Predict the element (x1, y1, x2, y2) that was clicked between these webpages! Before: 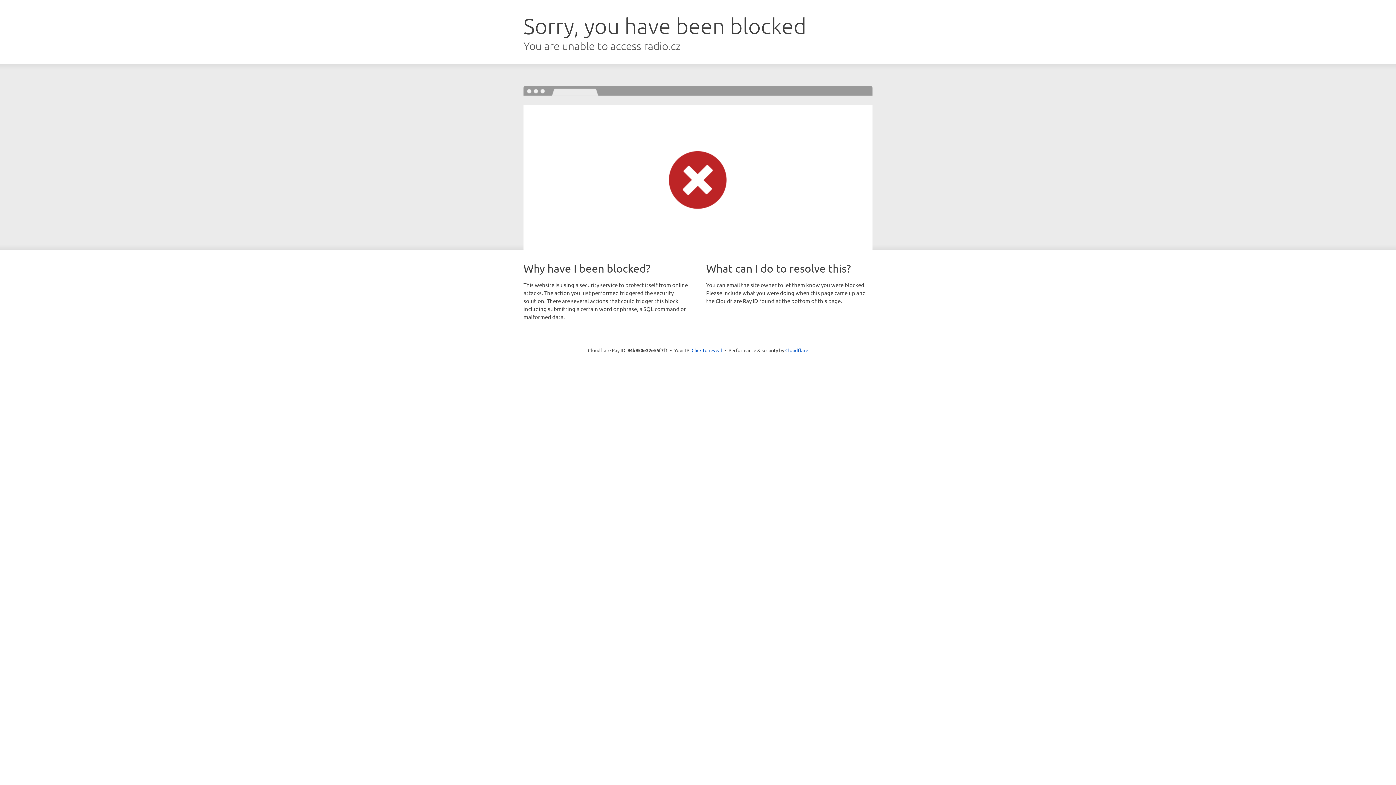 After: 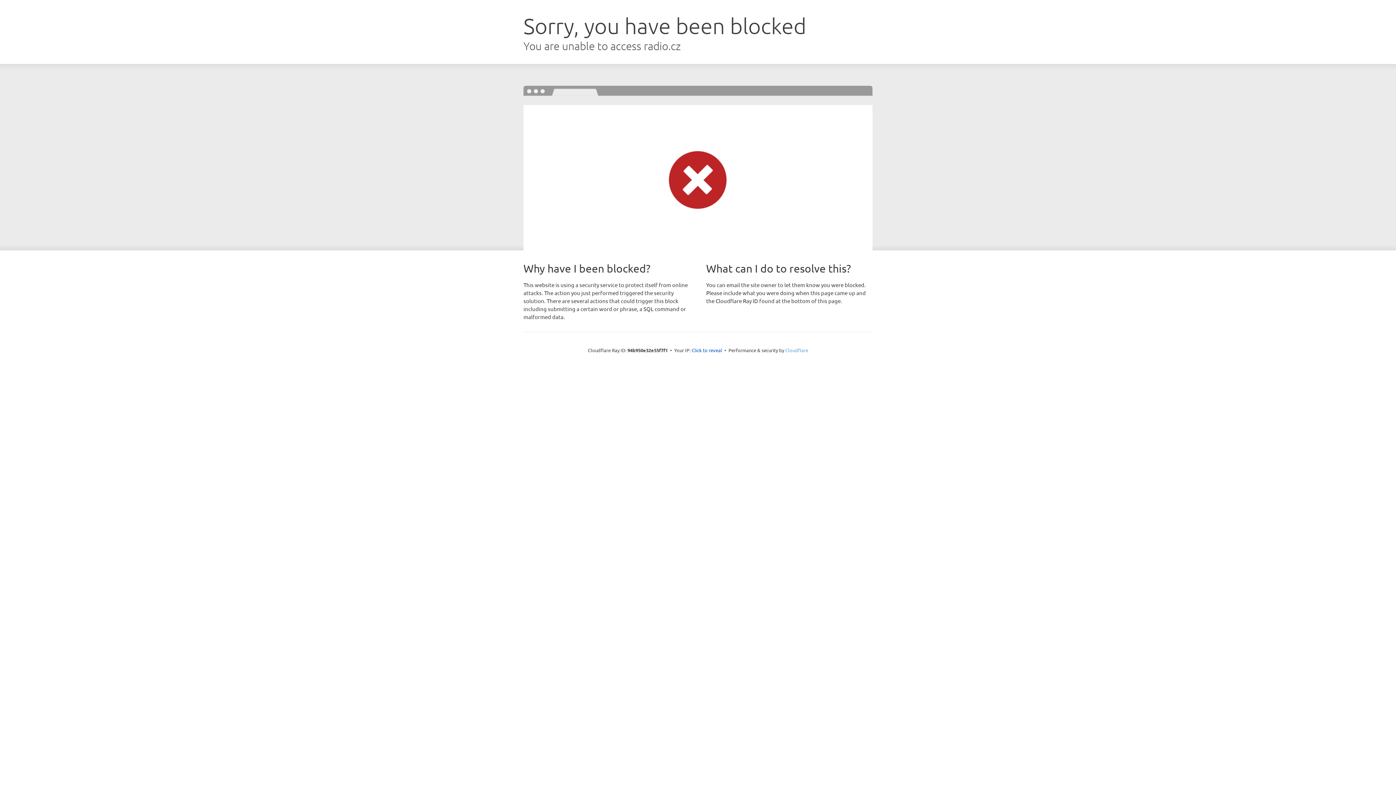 Action: label: Cloudflare bbox: (785, 347, 808, 353)